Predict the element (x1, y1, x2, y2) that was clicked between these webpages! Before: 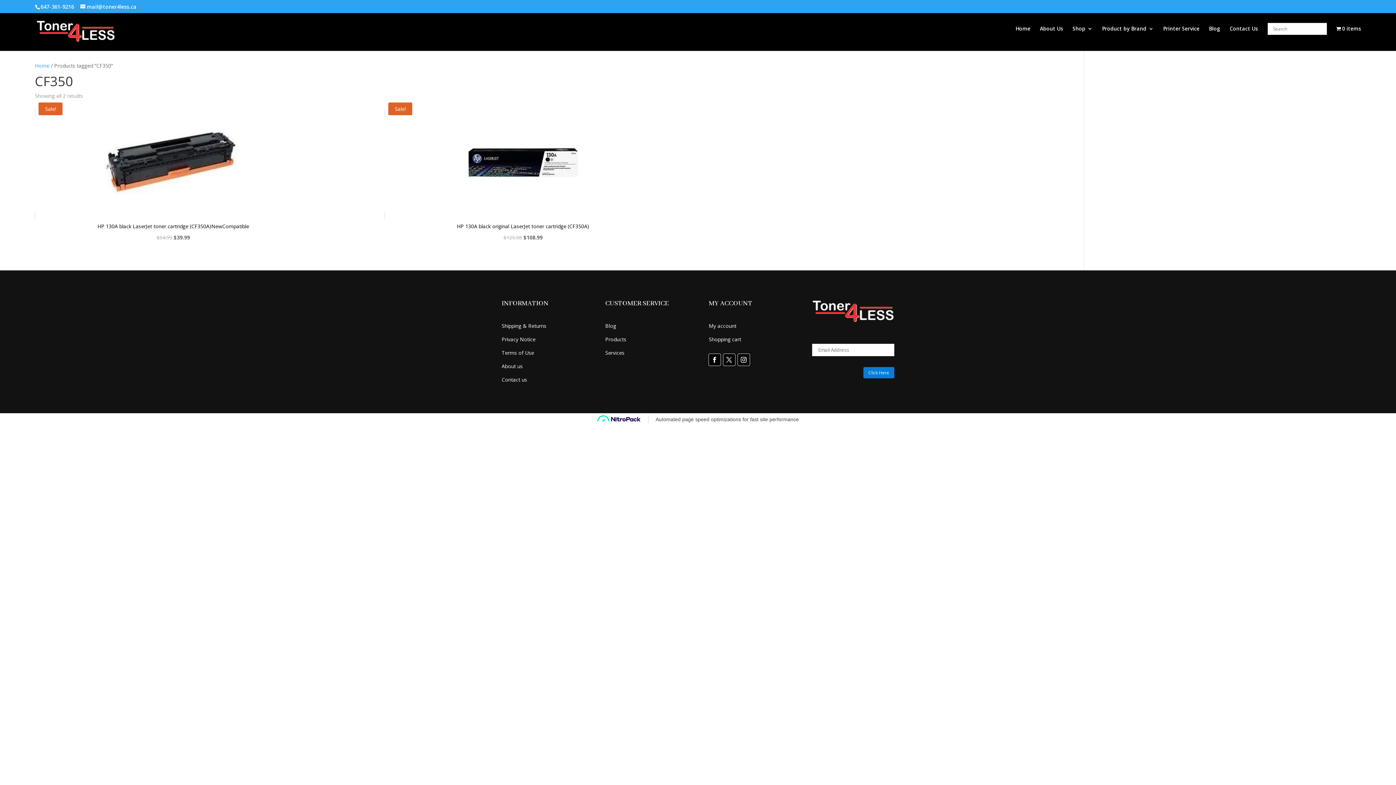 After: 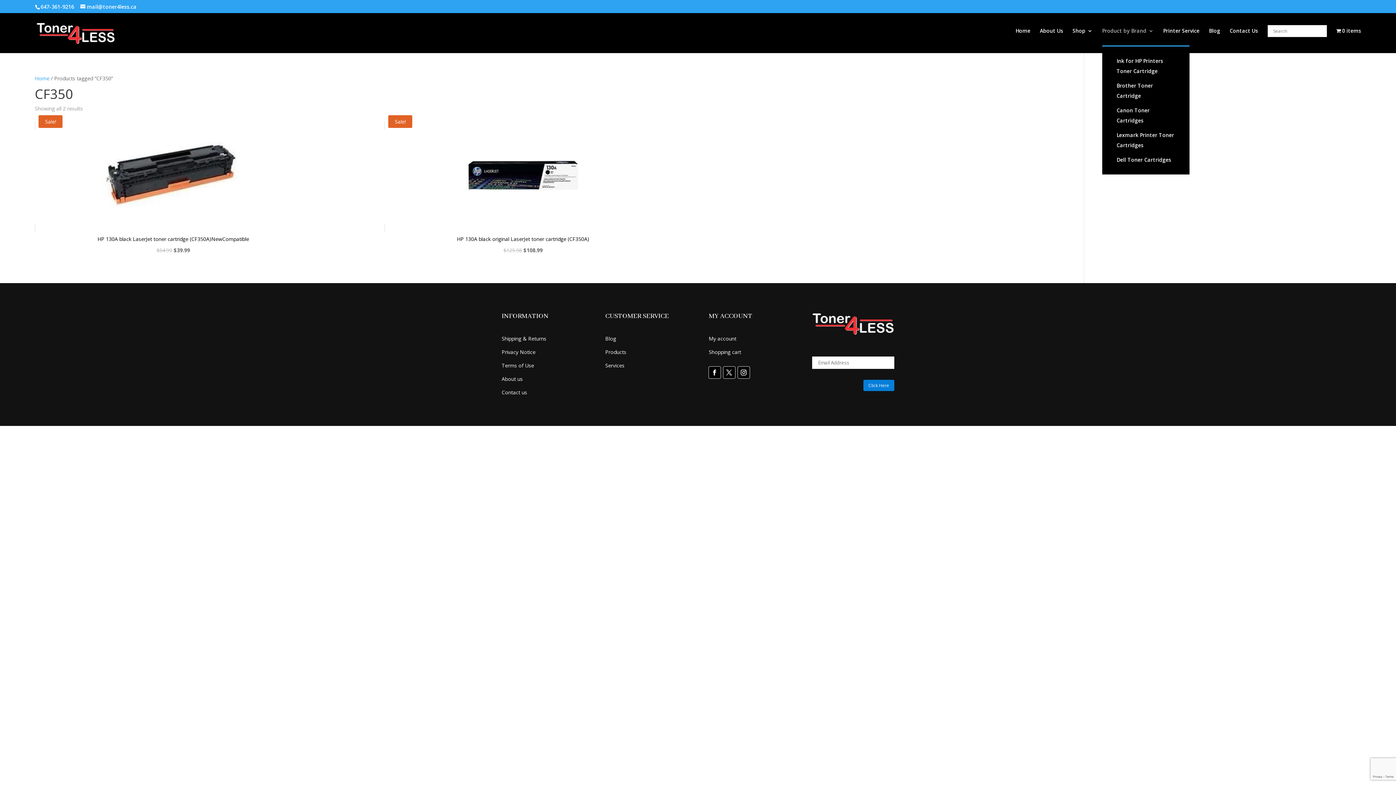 Action: label: Product by Brand bbox: (1102, 26, 1154, 43)